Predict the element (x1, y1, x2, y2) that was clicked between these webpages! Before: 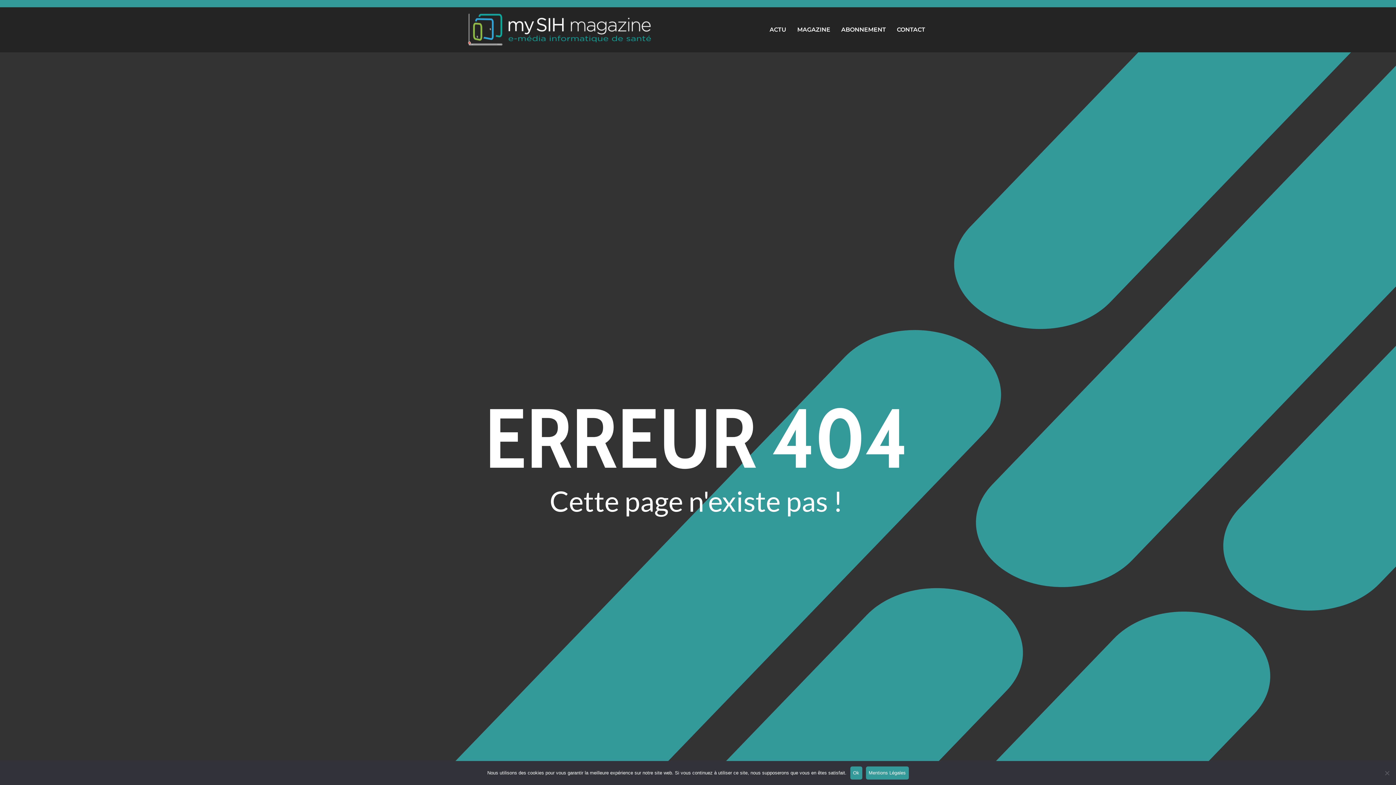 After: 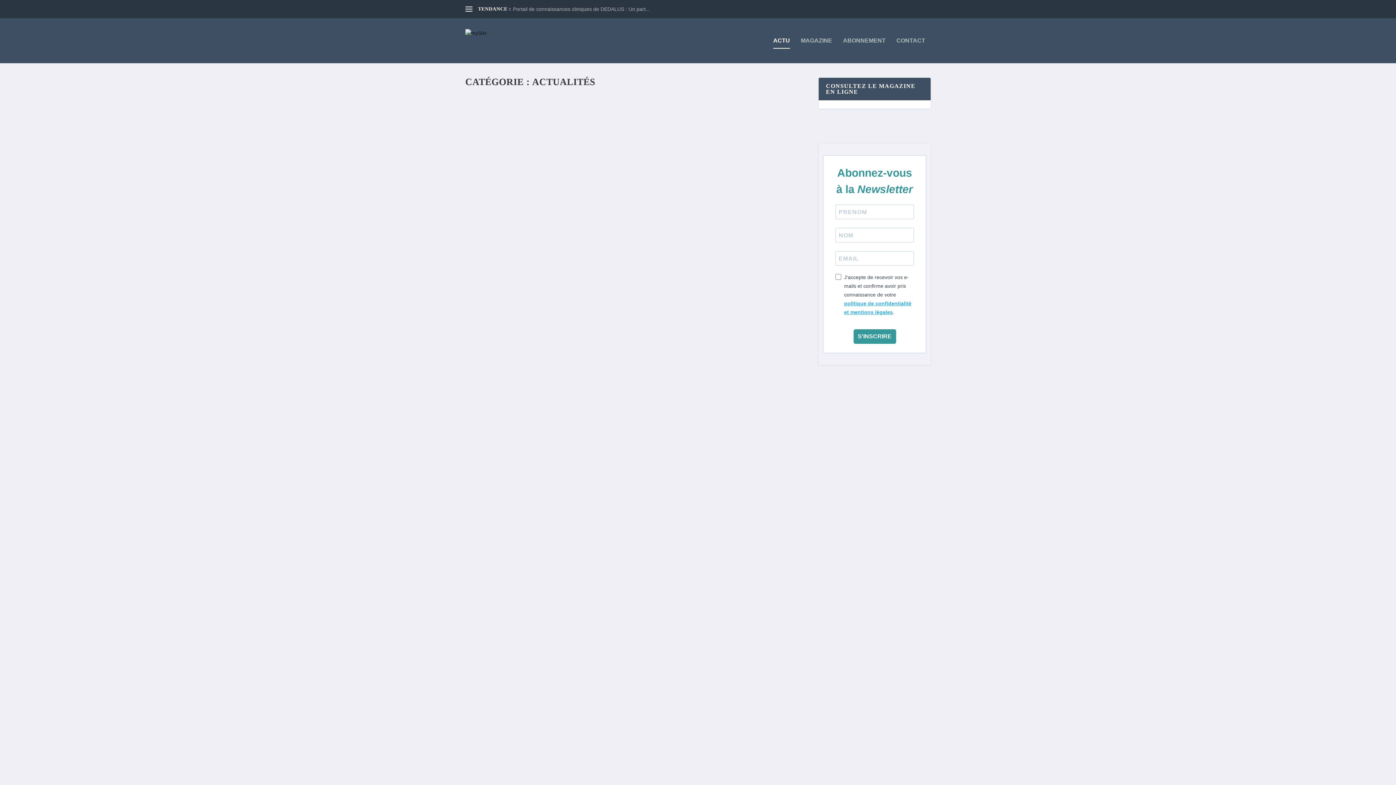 Action: bbox: (769, 26, 786, 52) label: ACTU